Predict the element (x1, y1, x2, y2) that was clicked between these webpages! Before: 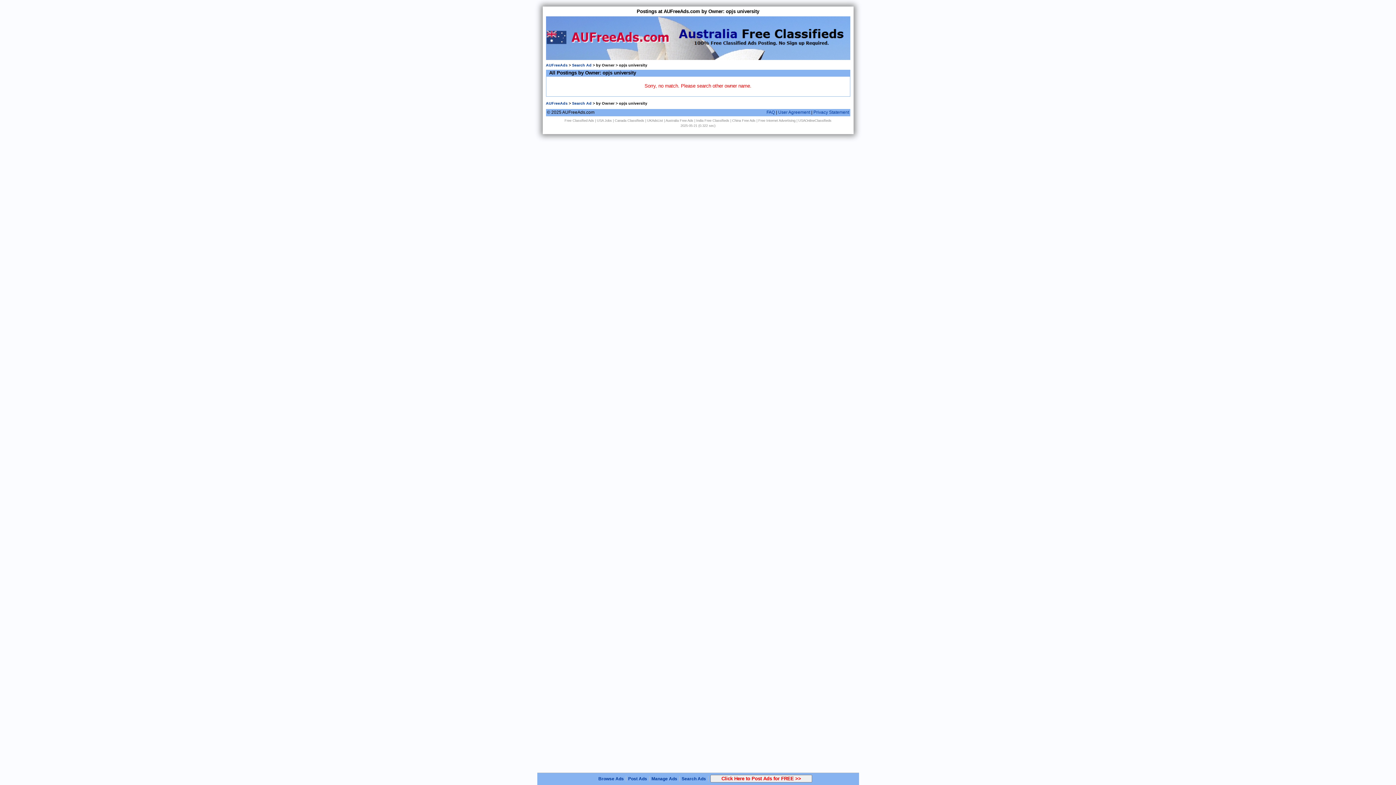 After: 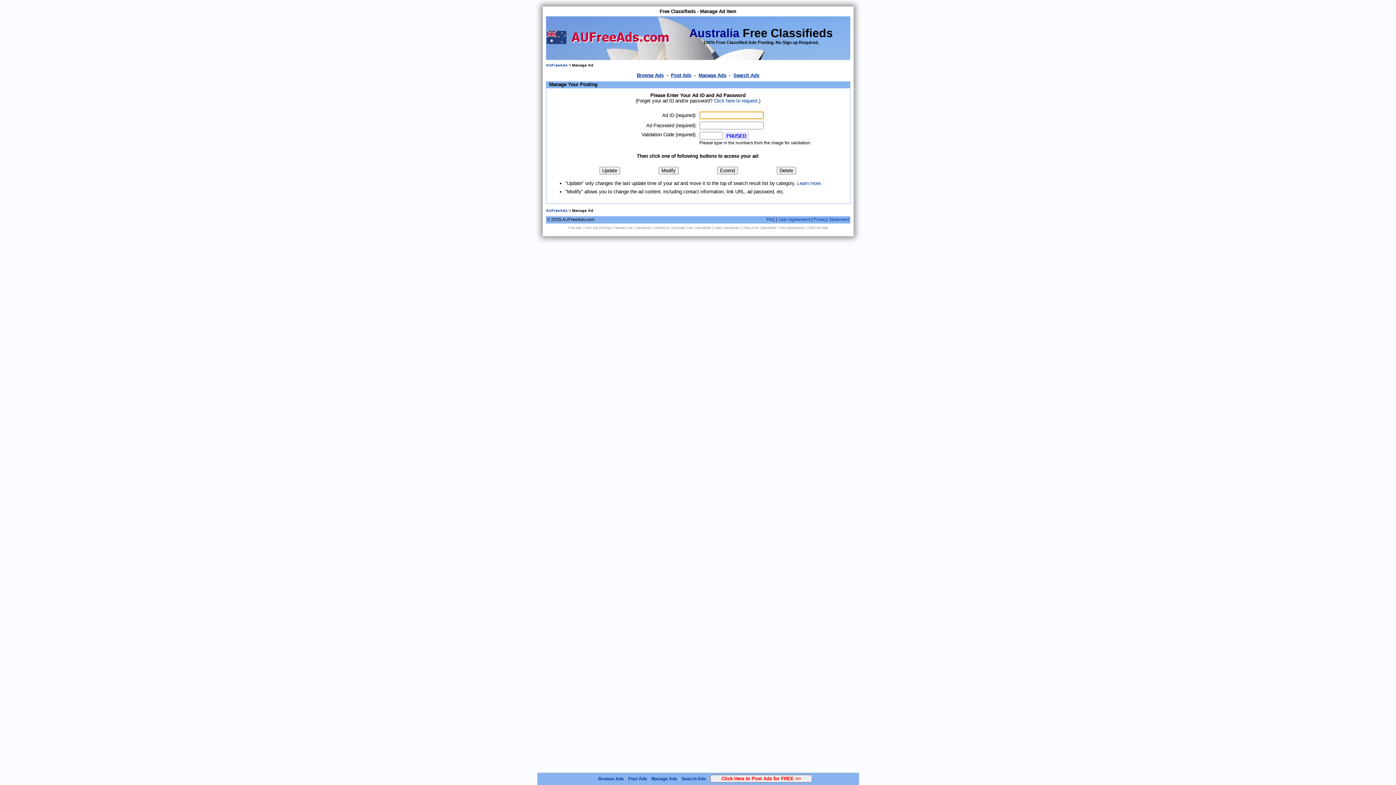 Action: label: Manage Ads bbox: (651, 776, 677, 781)